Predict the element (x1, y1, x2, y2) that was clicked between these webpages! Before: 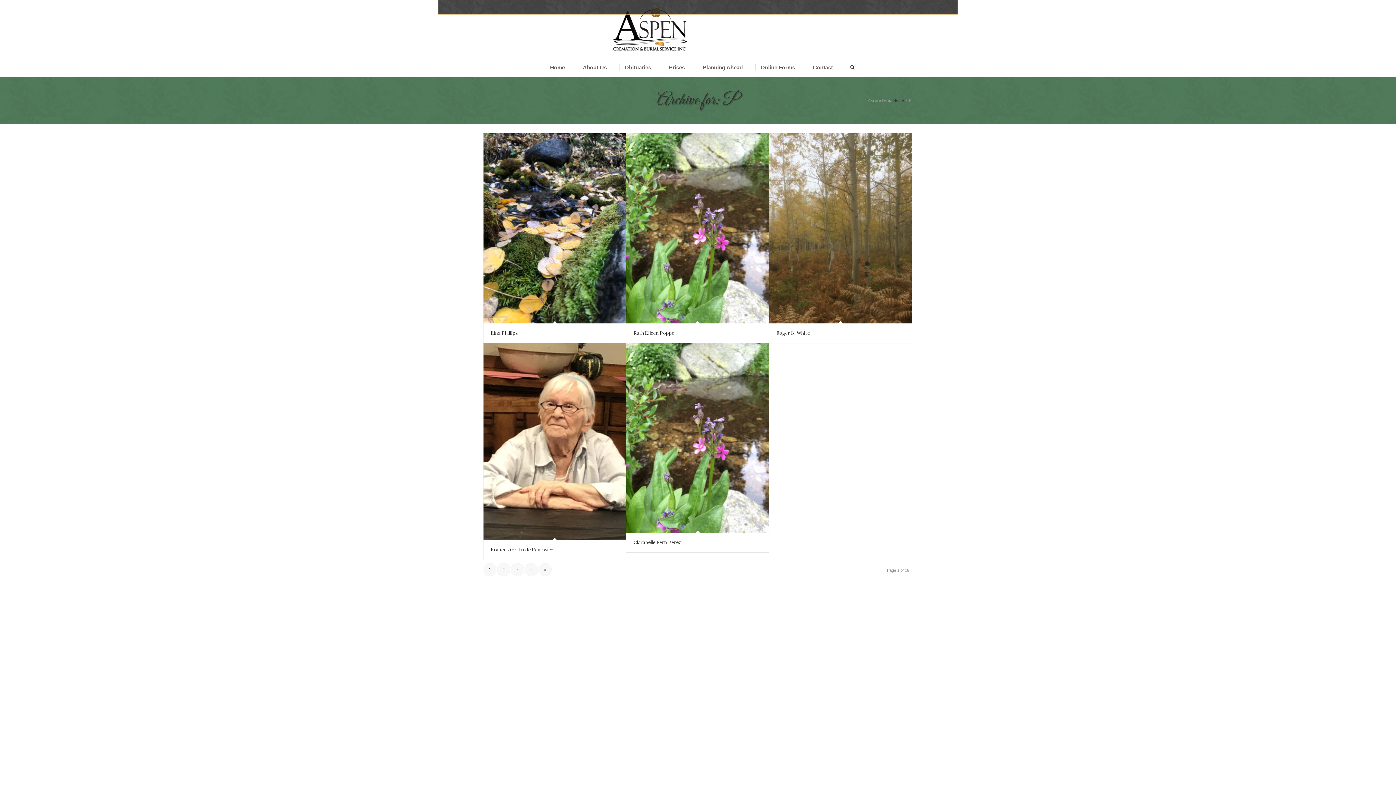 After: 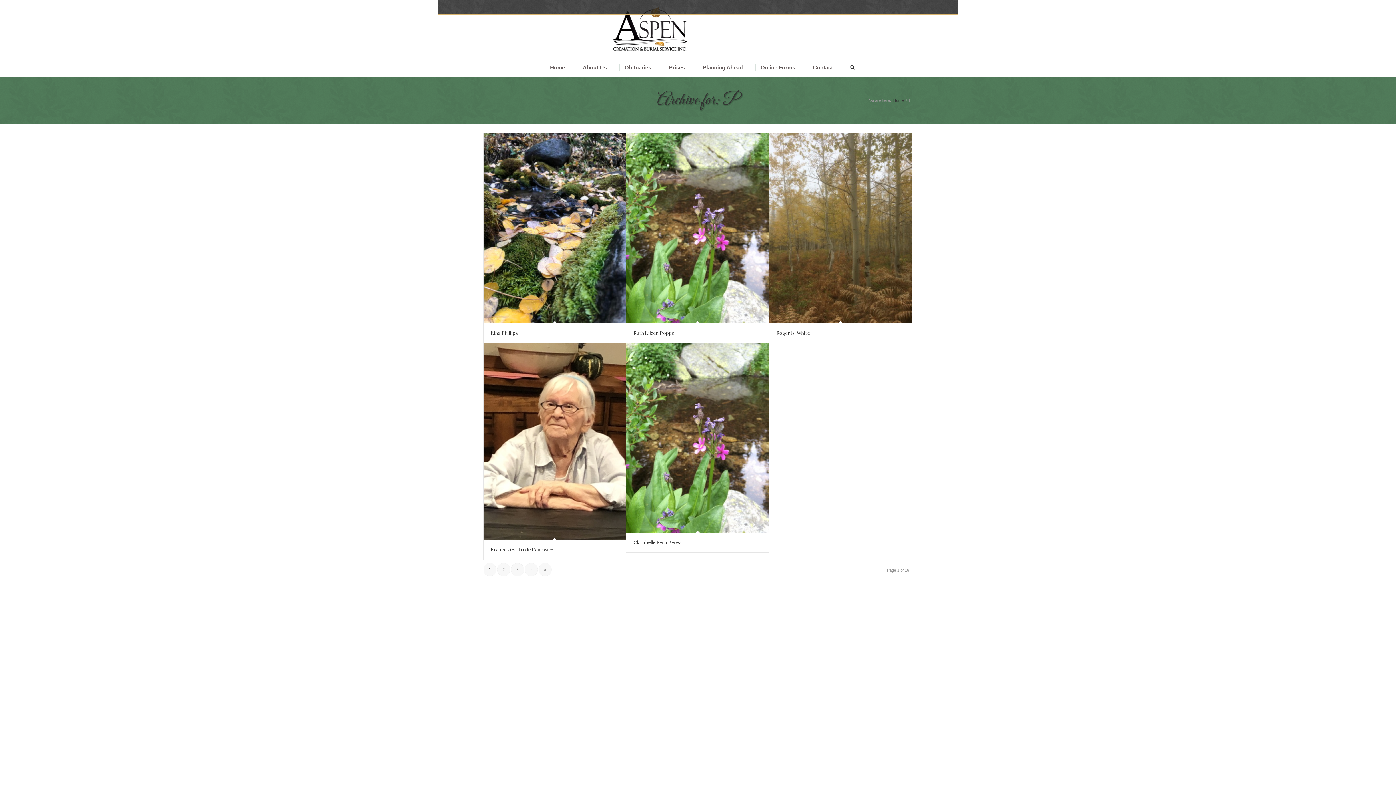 Action: label: Archive for: P bbox: (657, 89, 739, 111)